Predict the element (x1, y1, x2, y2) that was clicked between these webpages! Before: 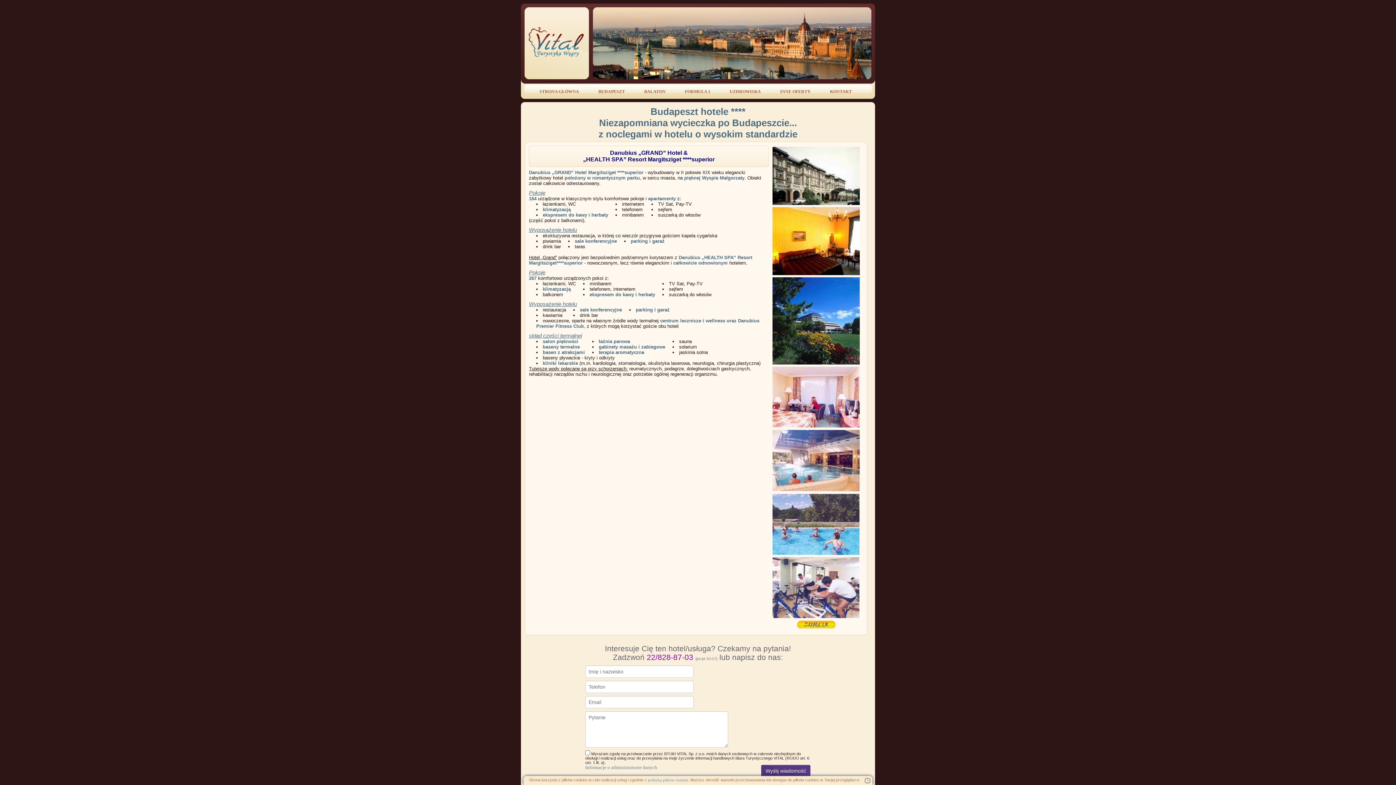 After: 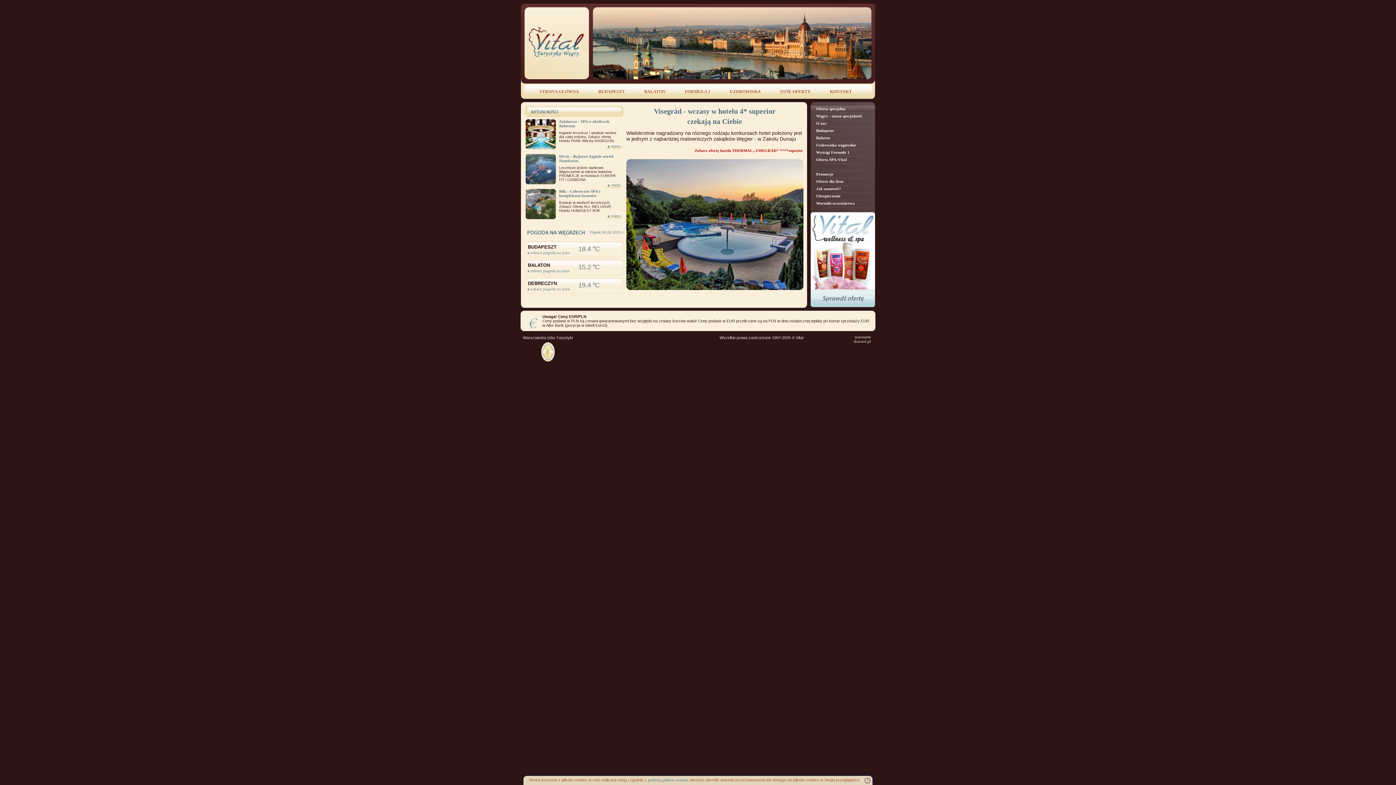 Action: bbox: (527, 89, 585, 94) label: STRONA GŁÓWNA